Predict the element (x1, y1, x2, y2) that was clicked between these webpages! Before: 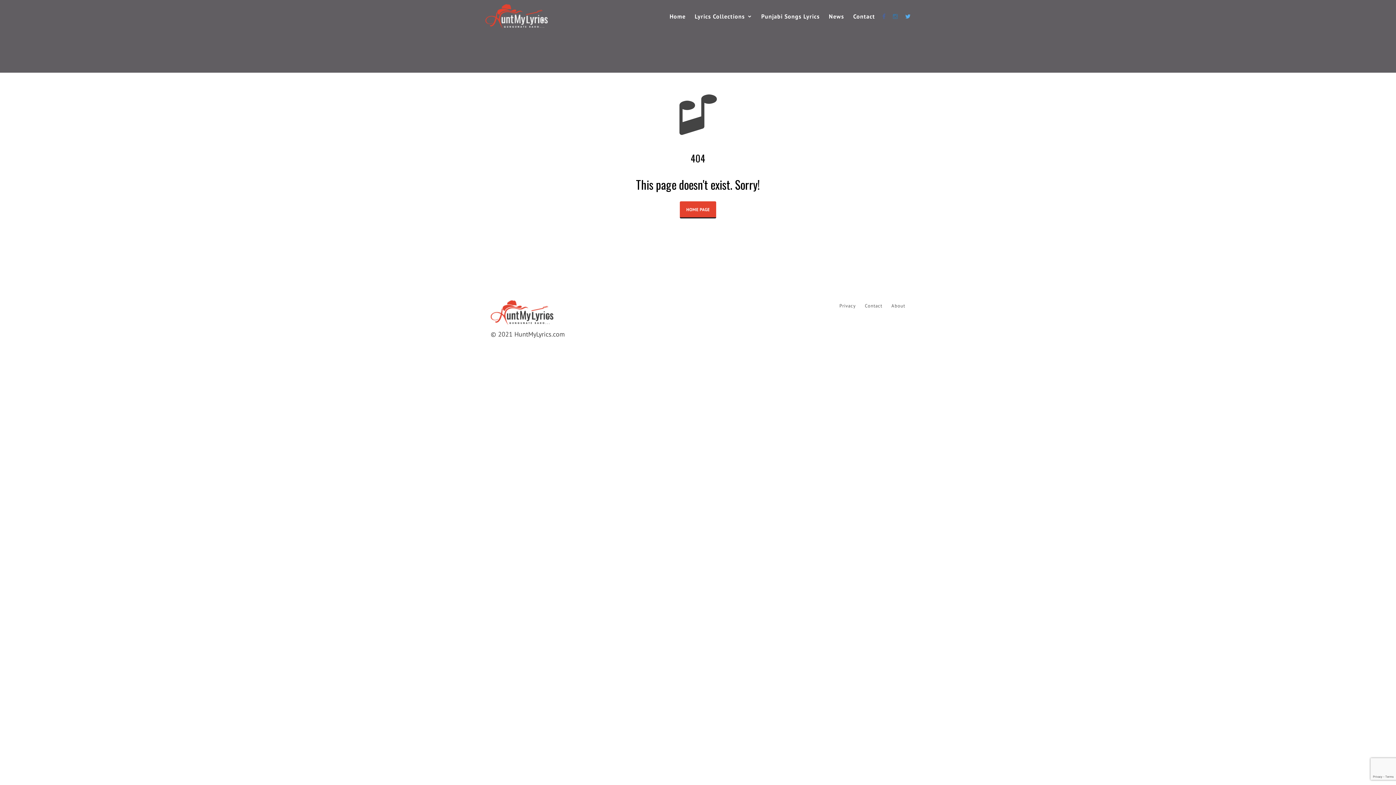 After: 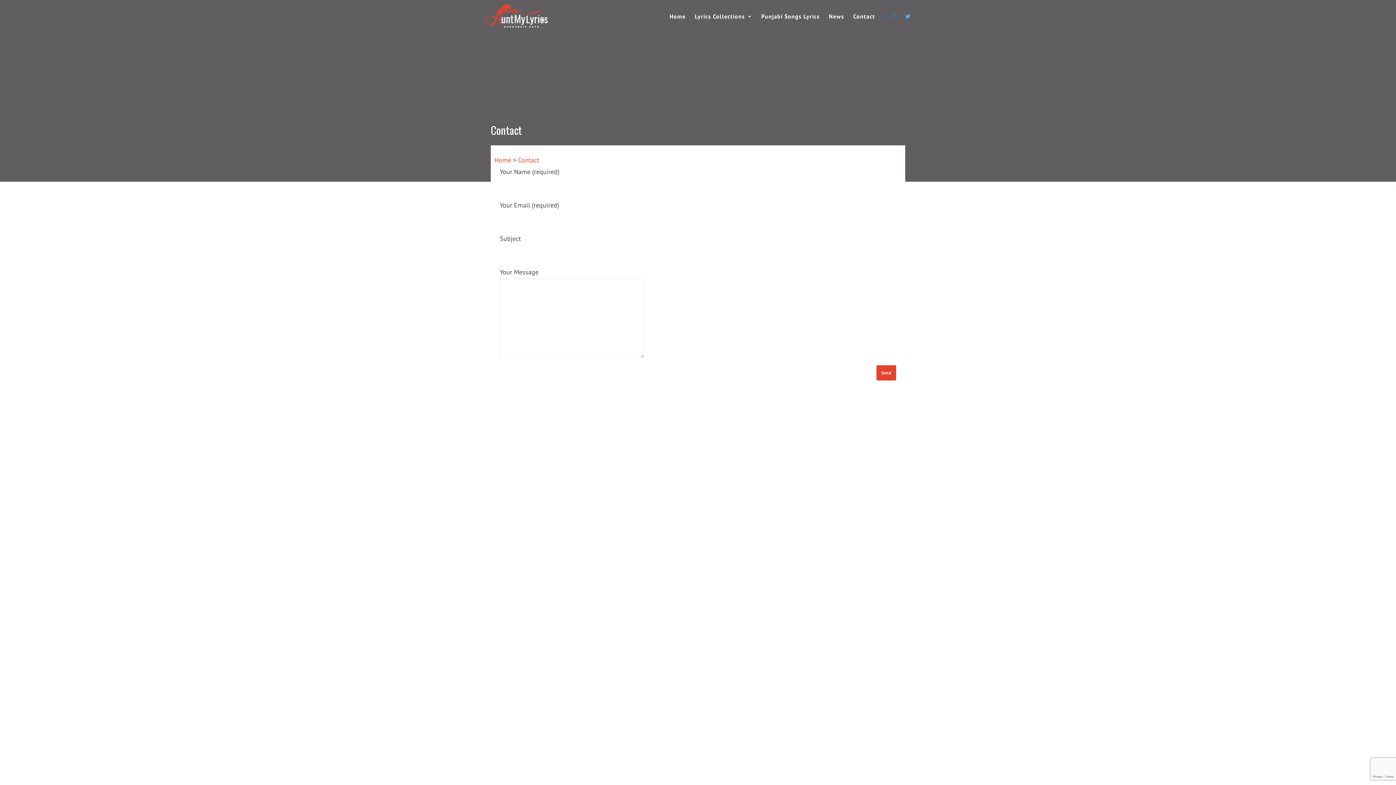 Action: label: Contact bbox: (853, 0, 875, 32)